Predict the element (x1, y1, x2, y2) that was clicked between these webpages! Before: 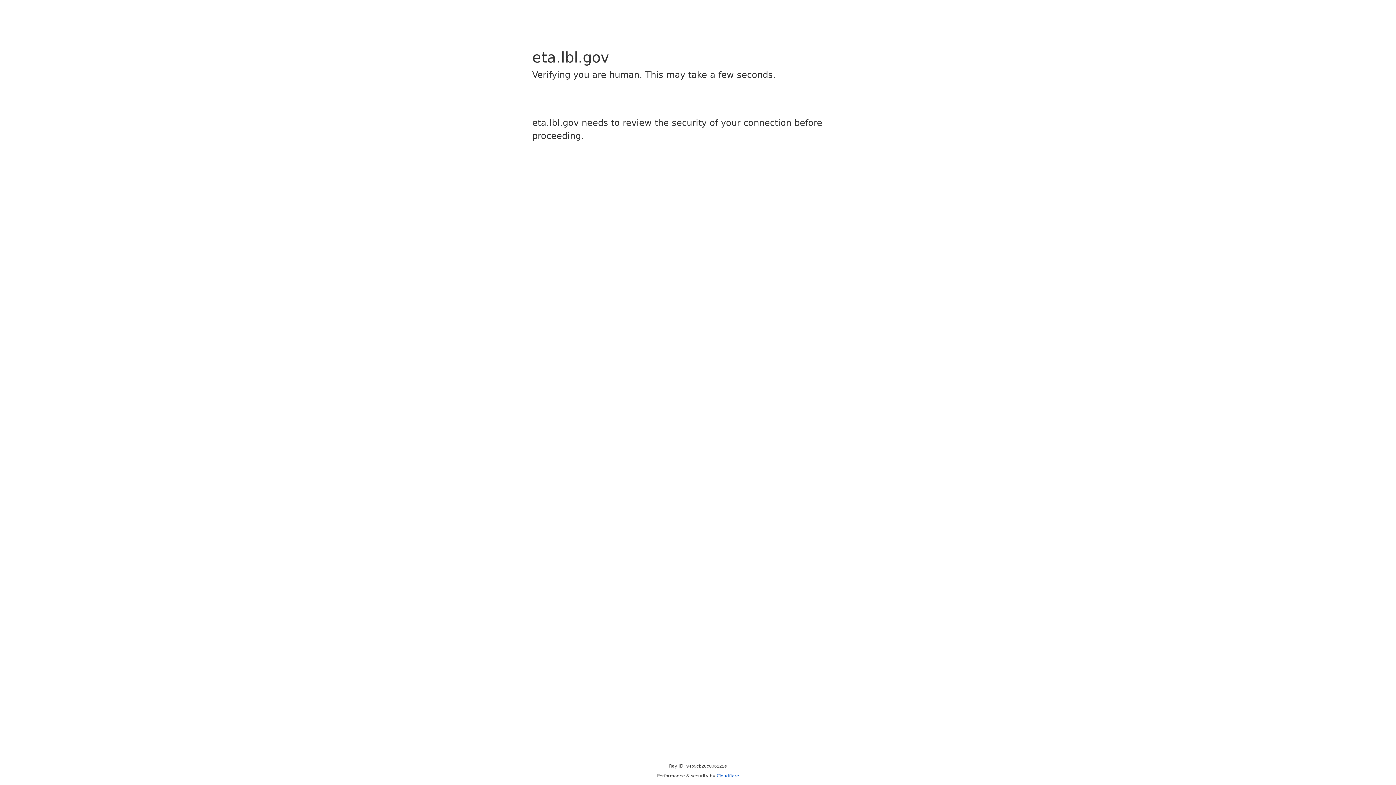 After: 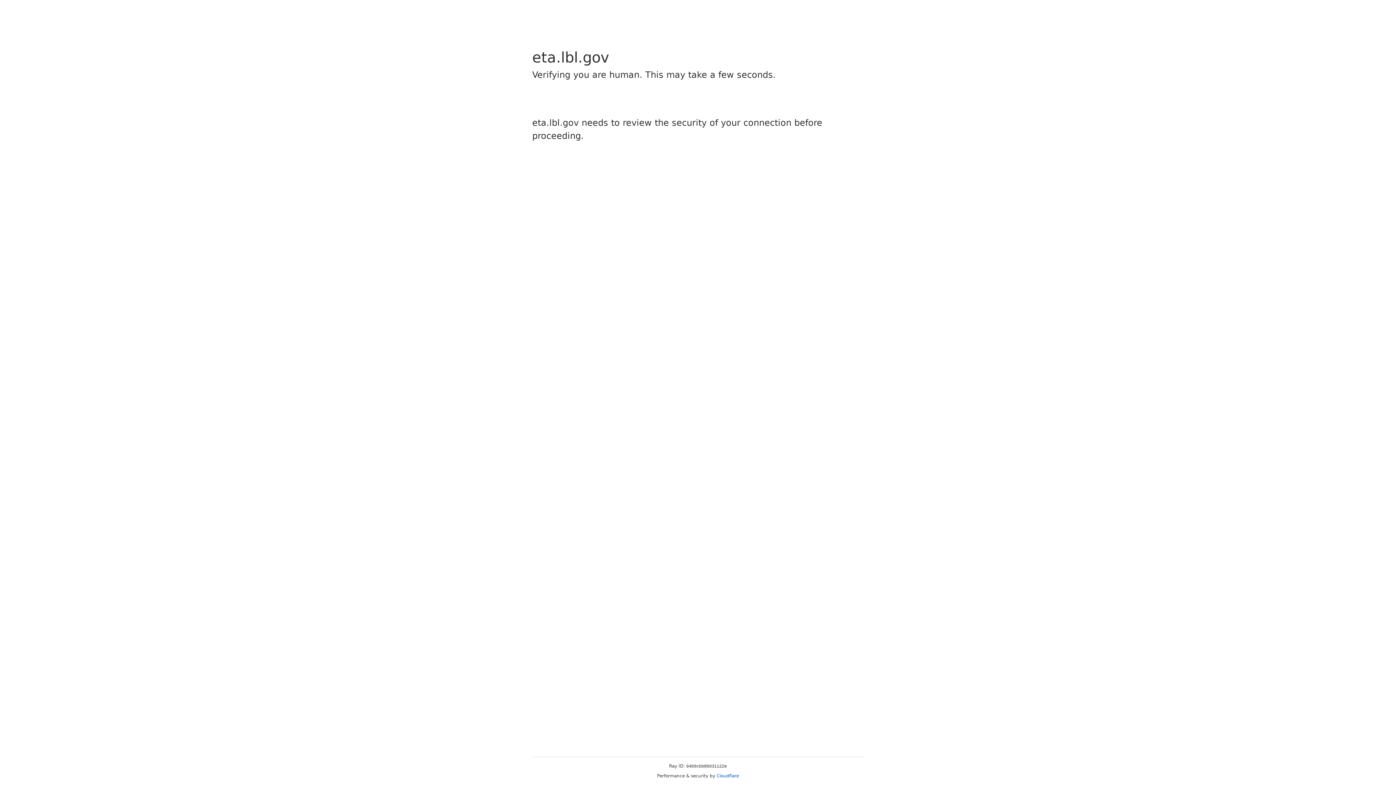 Action: bbox: (716, 773, 739, 778) label: Cloudflare